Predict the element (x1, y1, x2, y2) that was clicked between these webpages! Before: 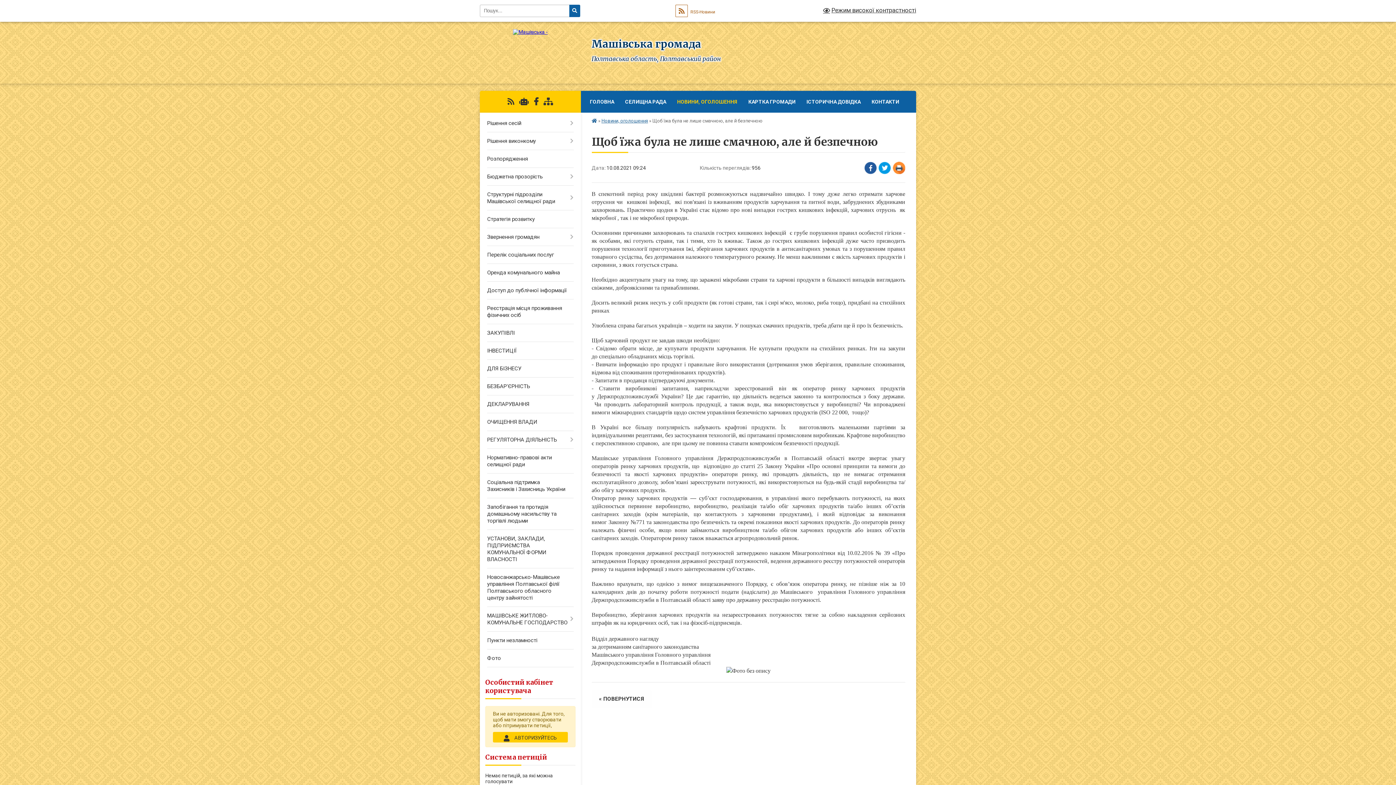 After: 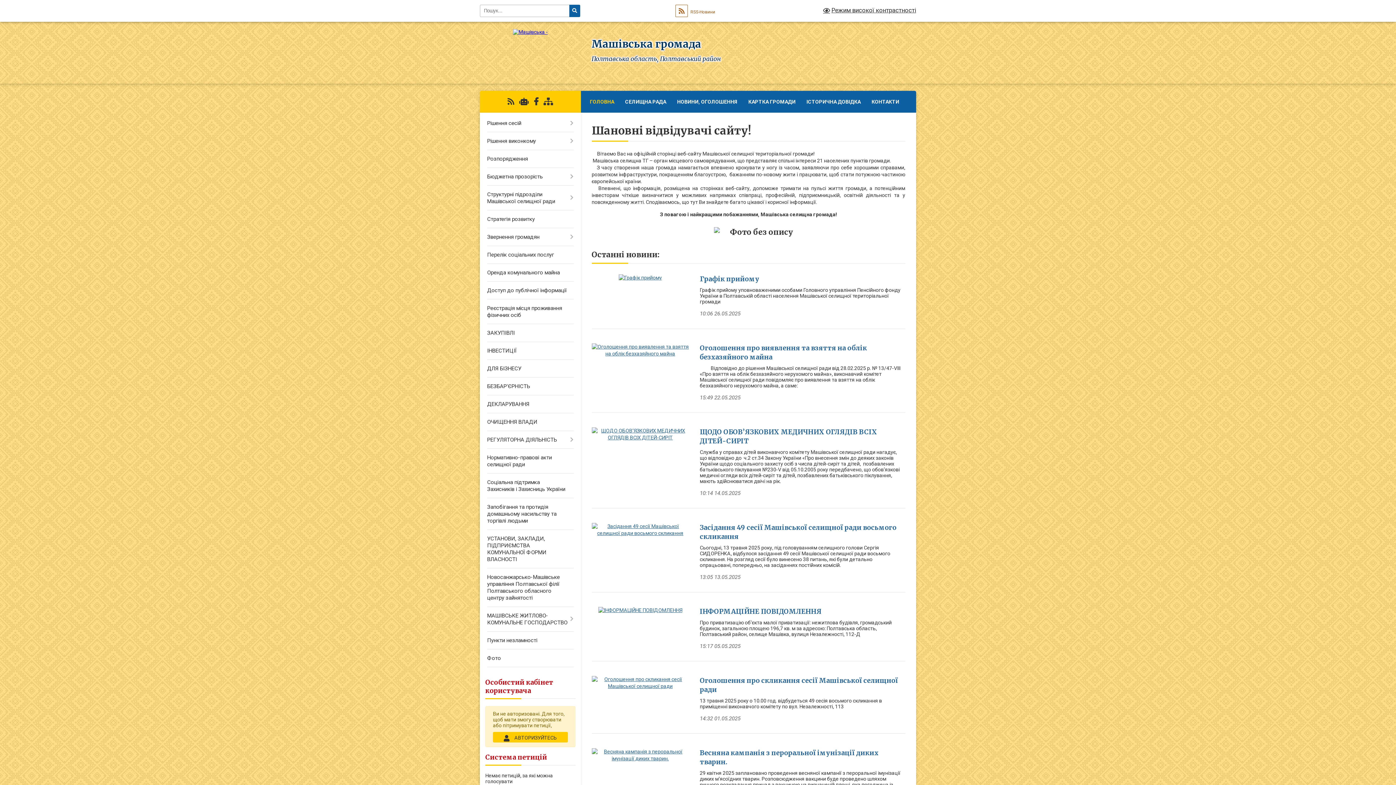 Action: bbox: (513, 29, 547, 34)